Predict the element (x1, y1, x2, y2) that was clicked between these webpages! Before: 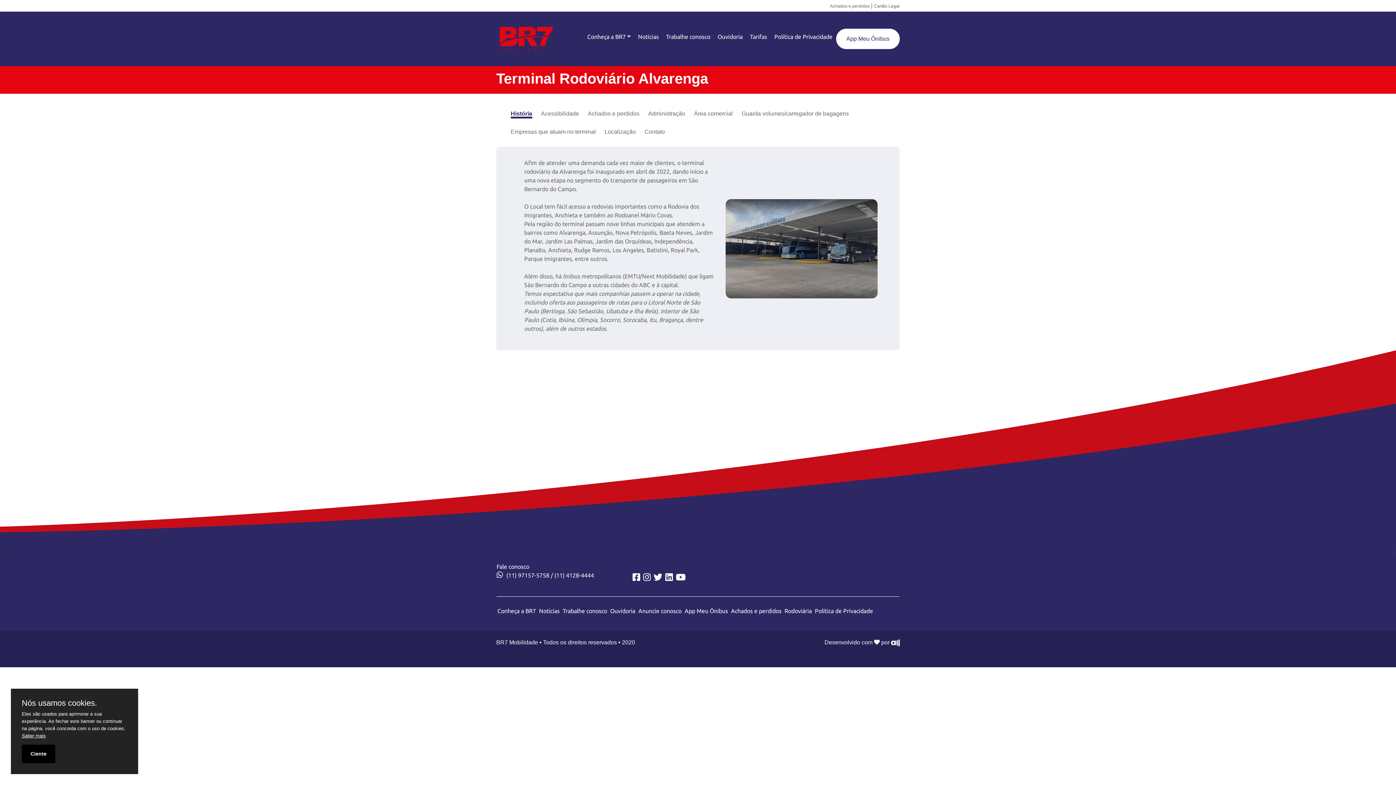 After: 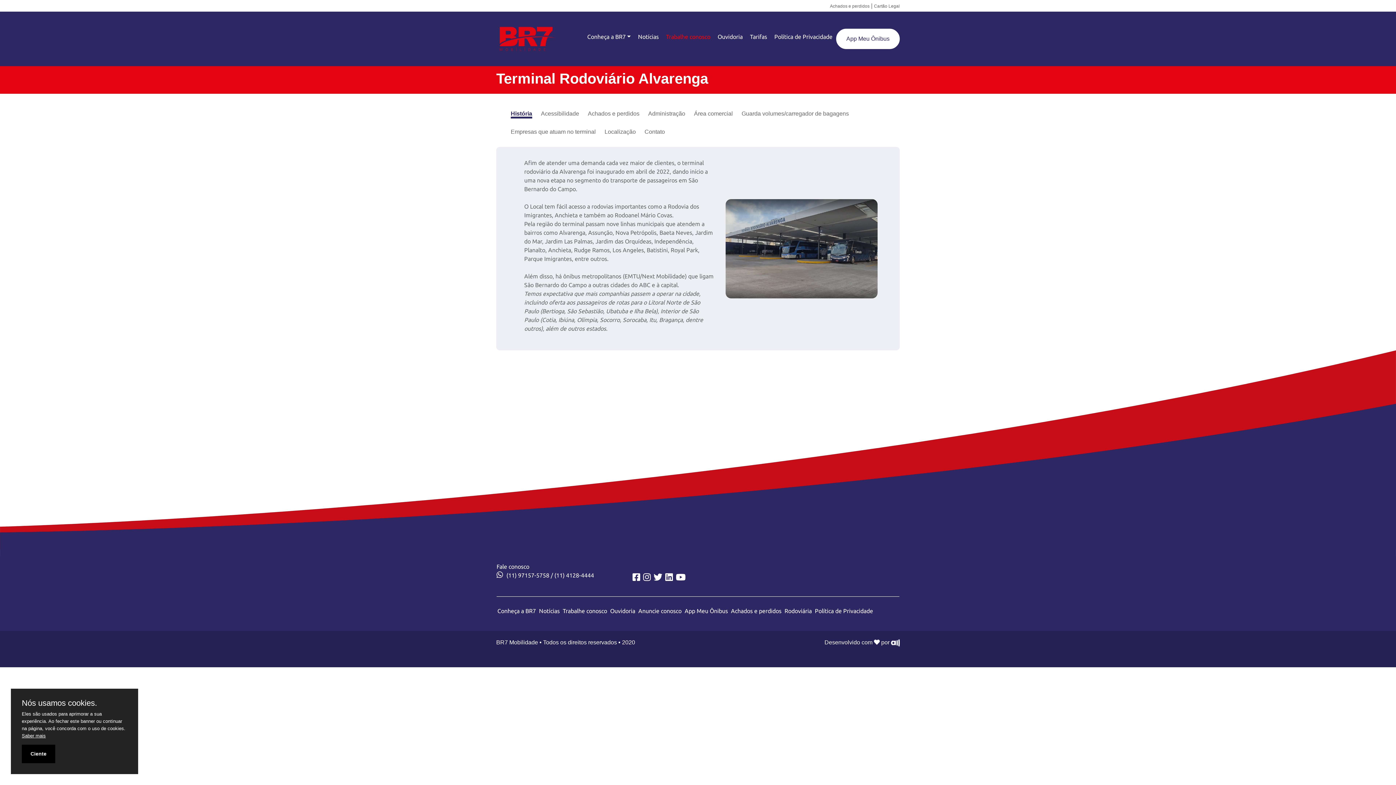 Action: label: Trabalhe conosco bbox: (662, 28, 714, 44)